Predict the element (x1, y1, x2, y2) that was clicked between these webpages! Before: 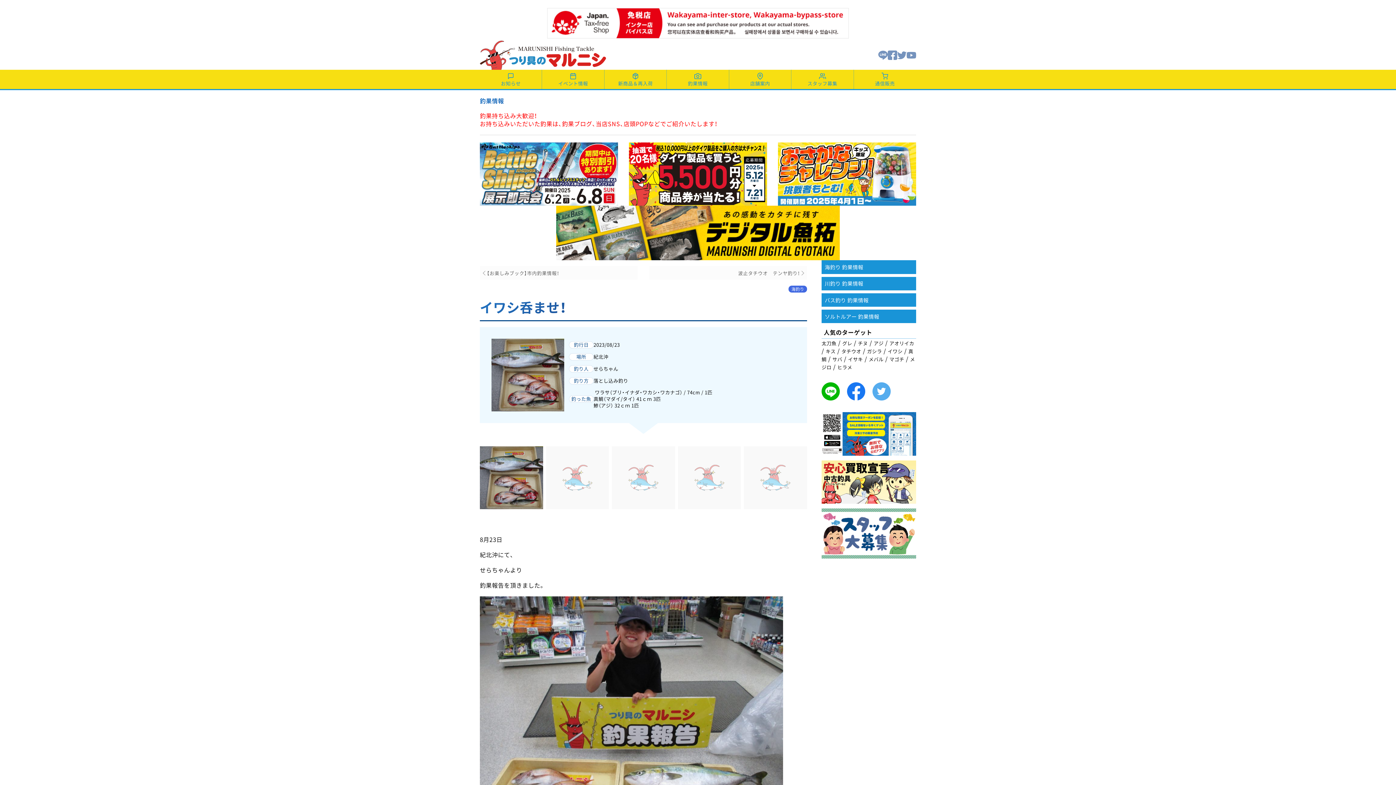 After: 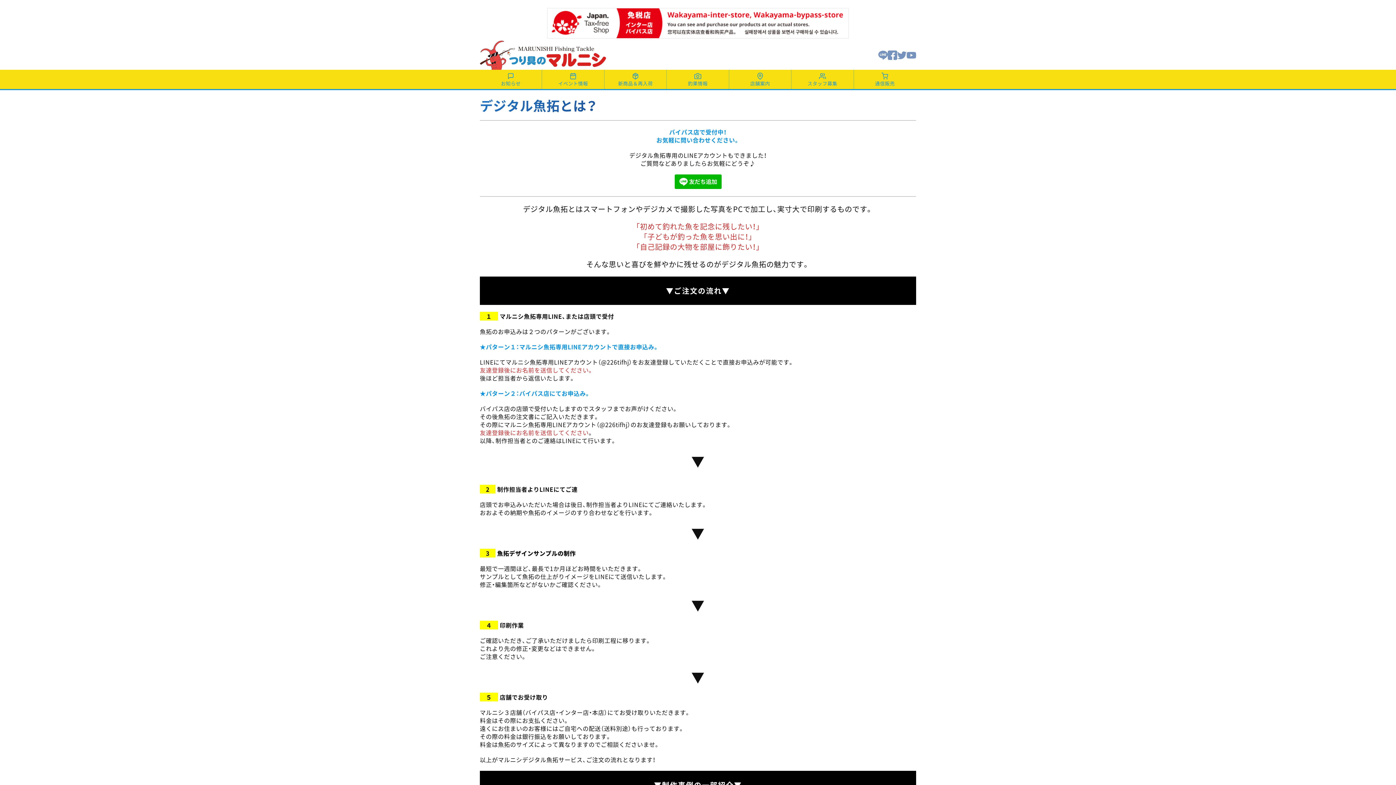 Action: bbox: (480, 205, 916, 260)